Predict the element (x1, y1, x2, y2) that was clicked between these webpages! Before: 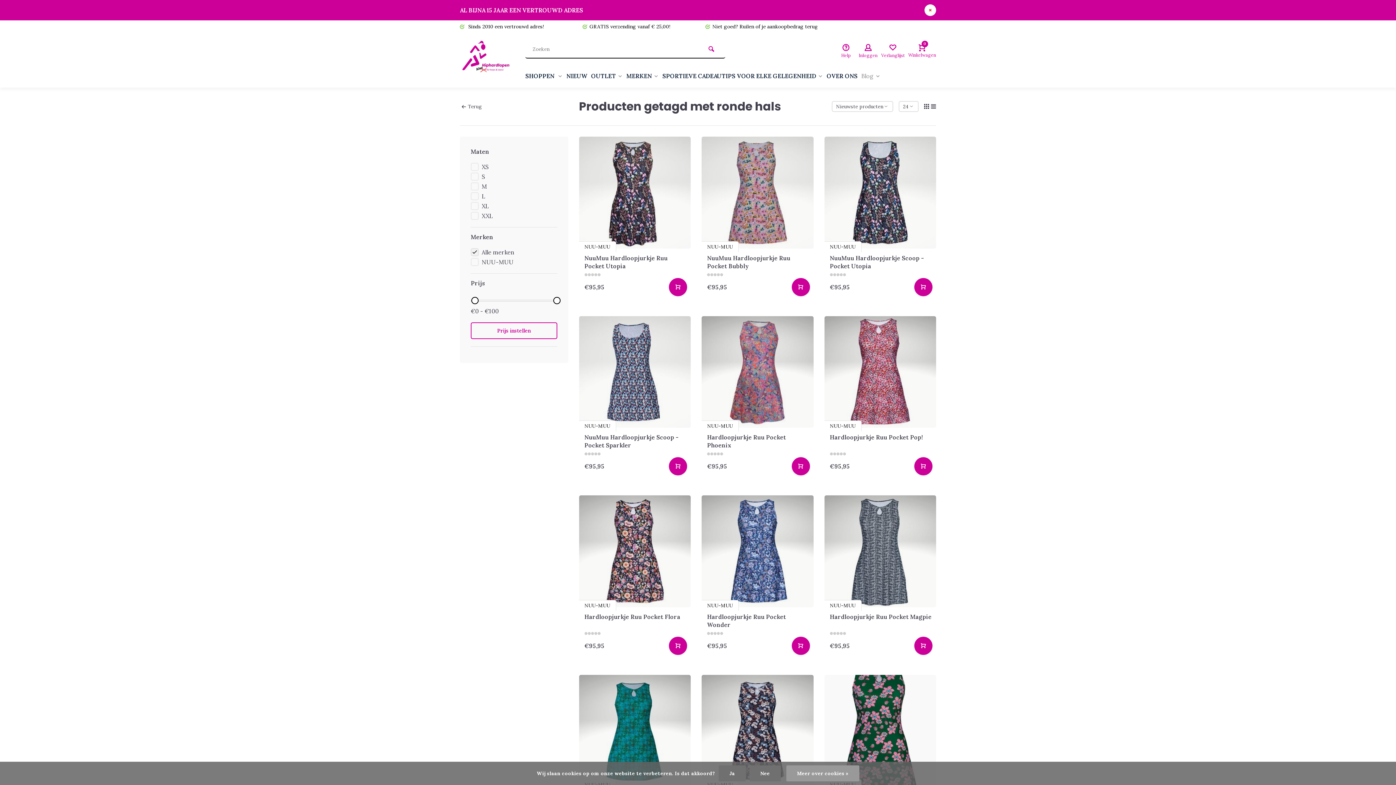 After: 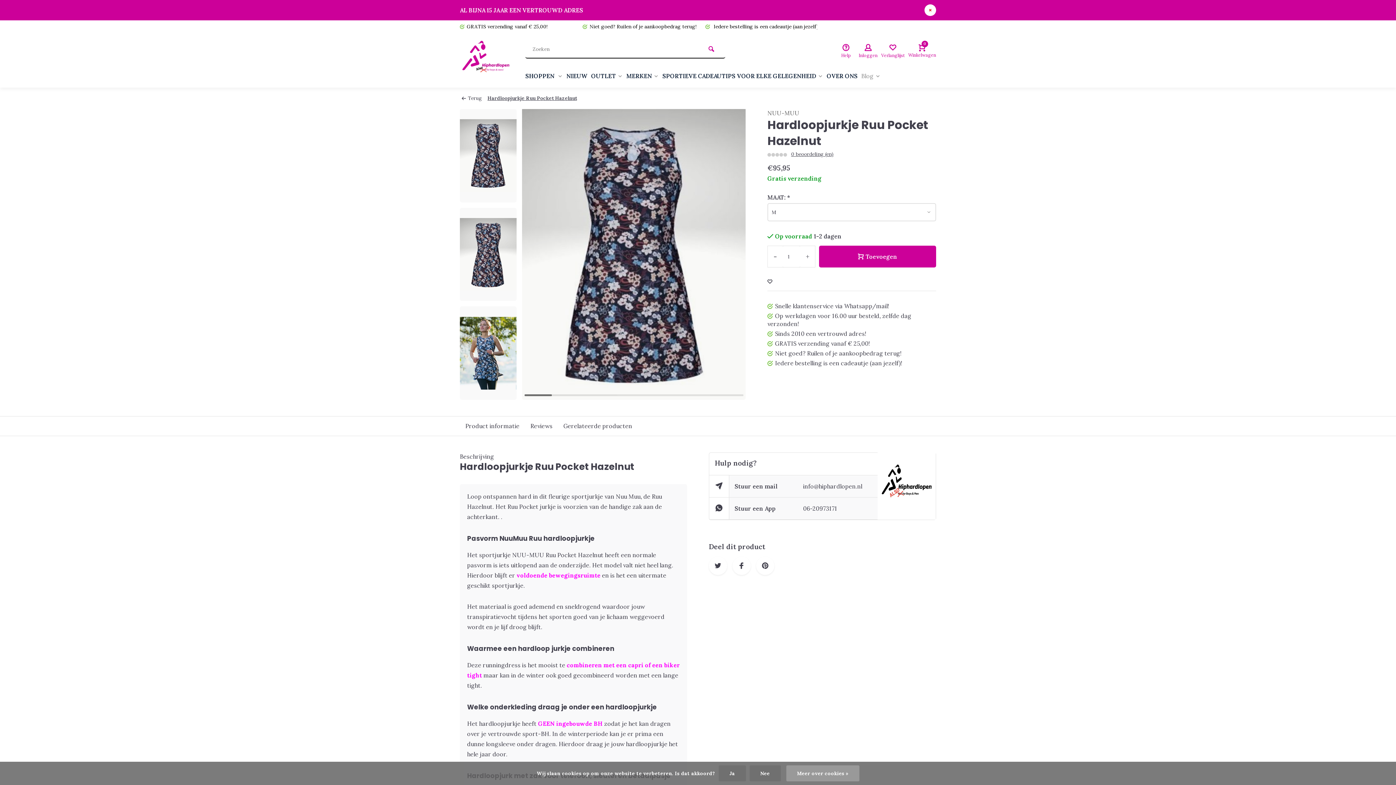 Action: bbox: (701, 675, 813, 786)